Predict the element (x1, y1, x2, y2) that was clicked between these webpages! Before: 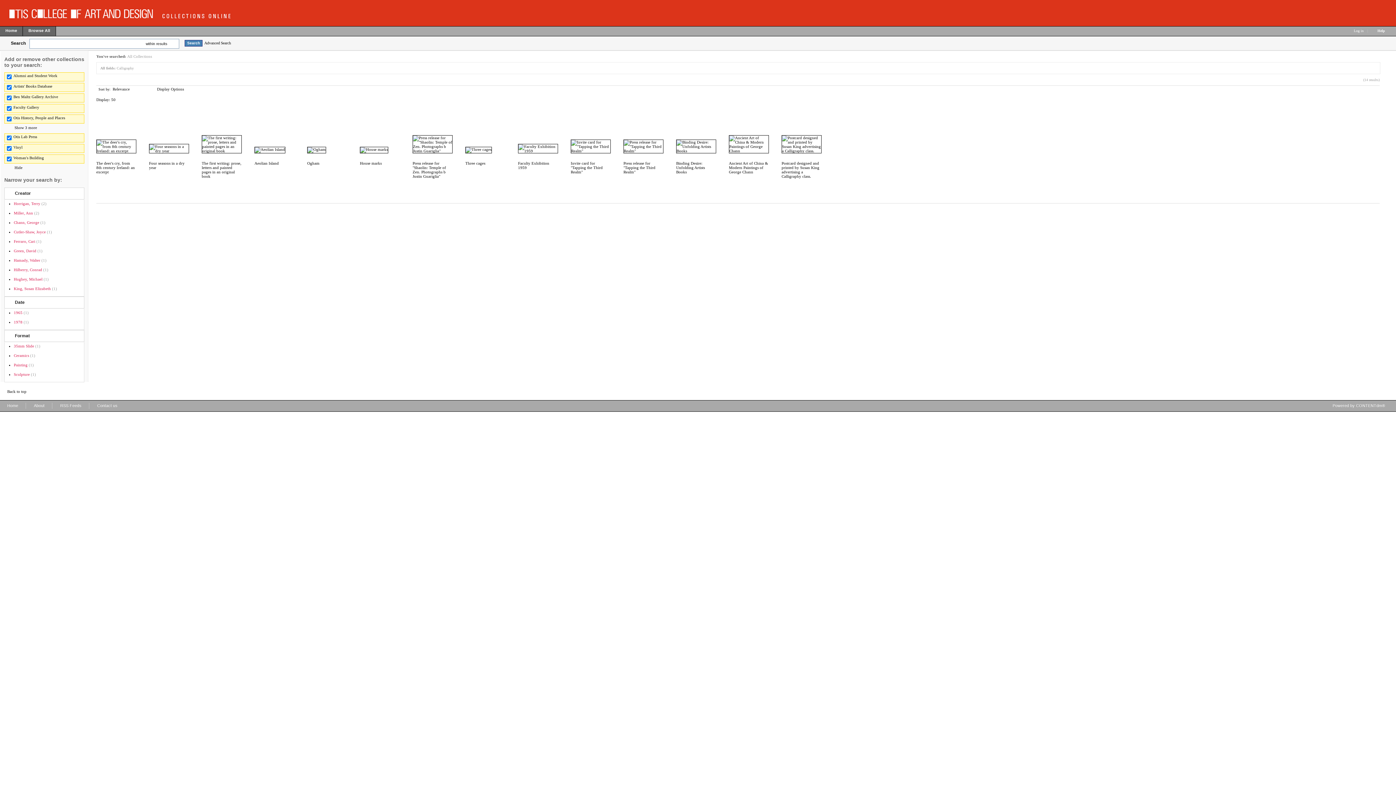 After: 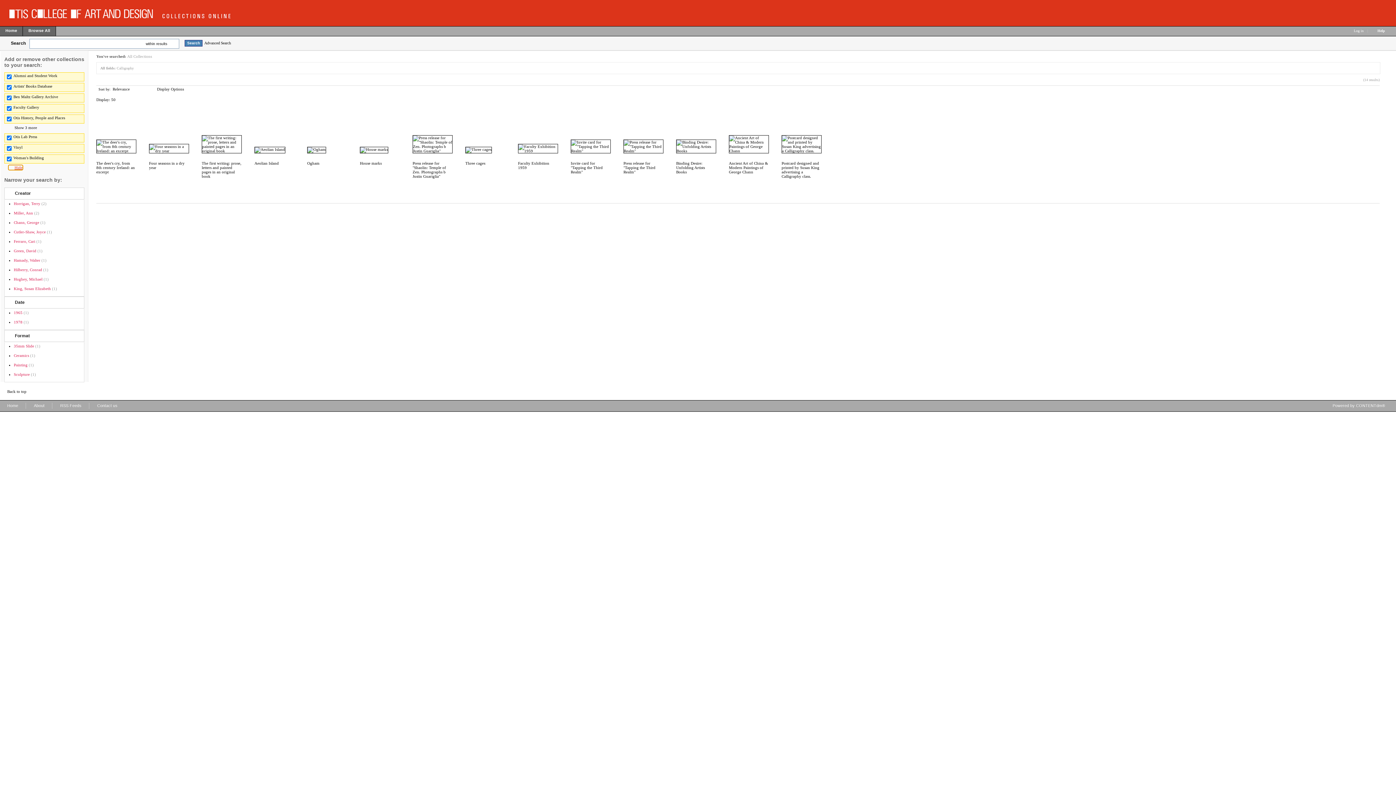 Action: label: Hide bbox: (8, 165, 22, 169)